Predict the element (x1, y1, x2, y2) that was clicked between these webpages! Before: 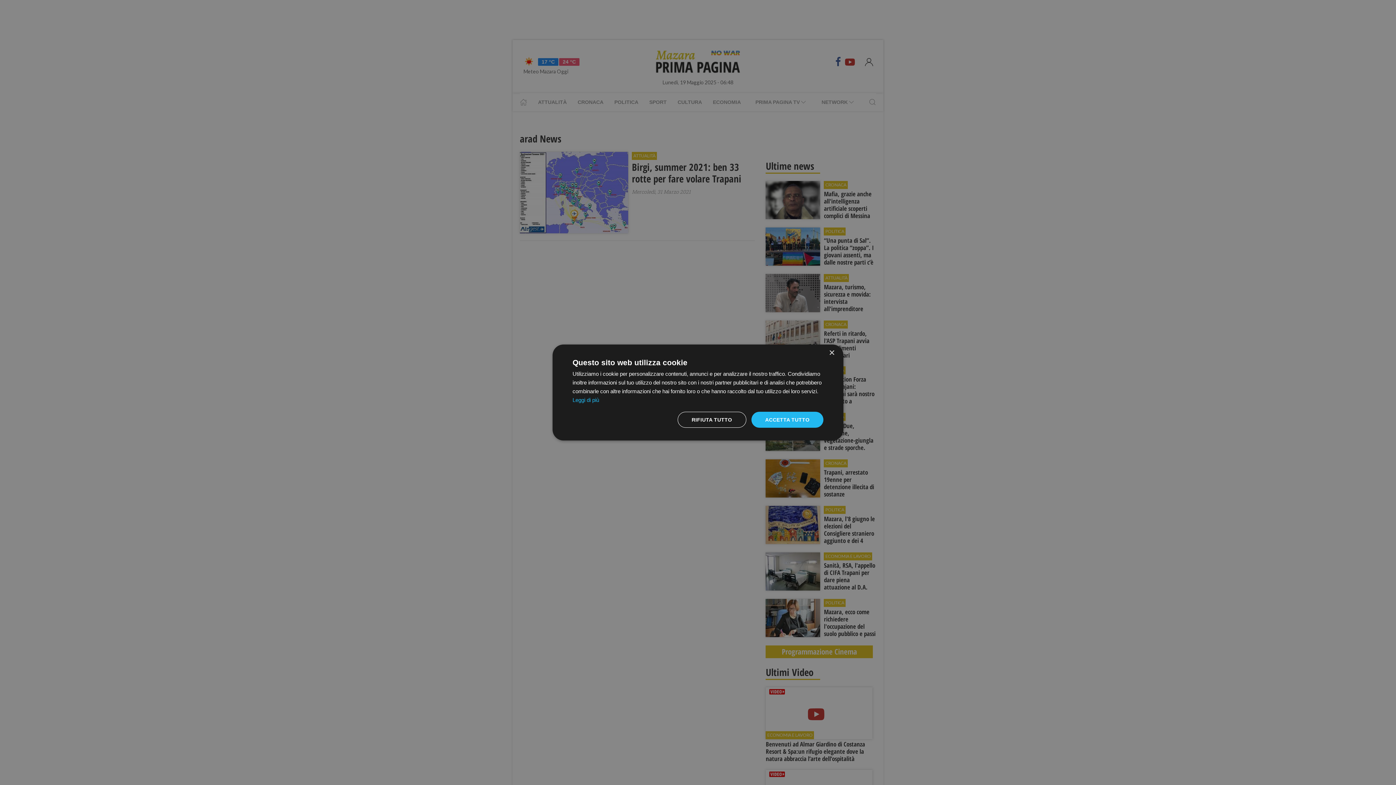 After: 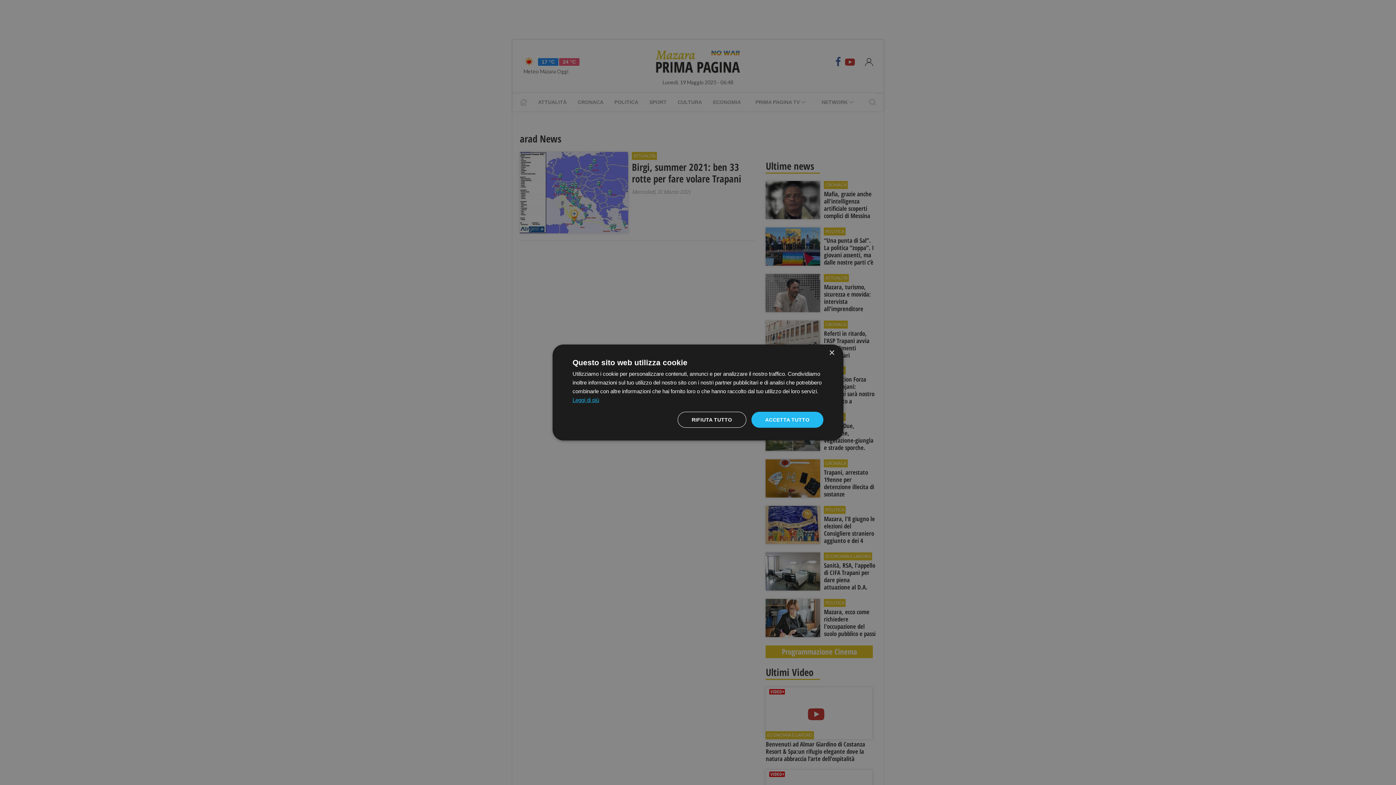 Action: label: Leggi di più, opens a new window bbox: (572, 397, 599, 403)